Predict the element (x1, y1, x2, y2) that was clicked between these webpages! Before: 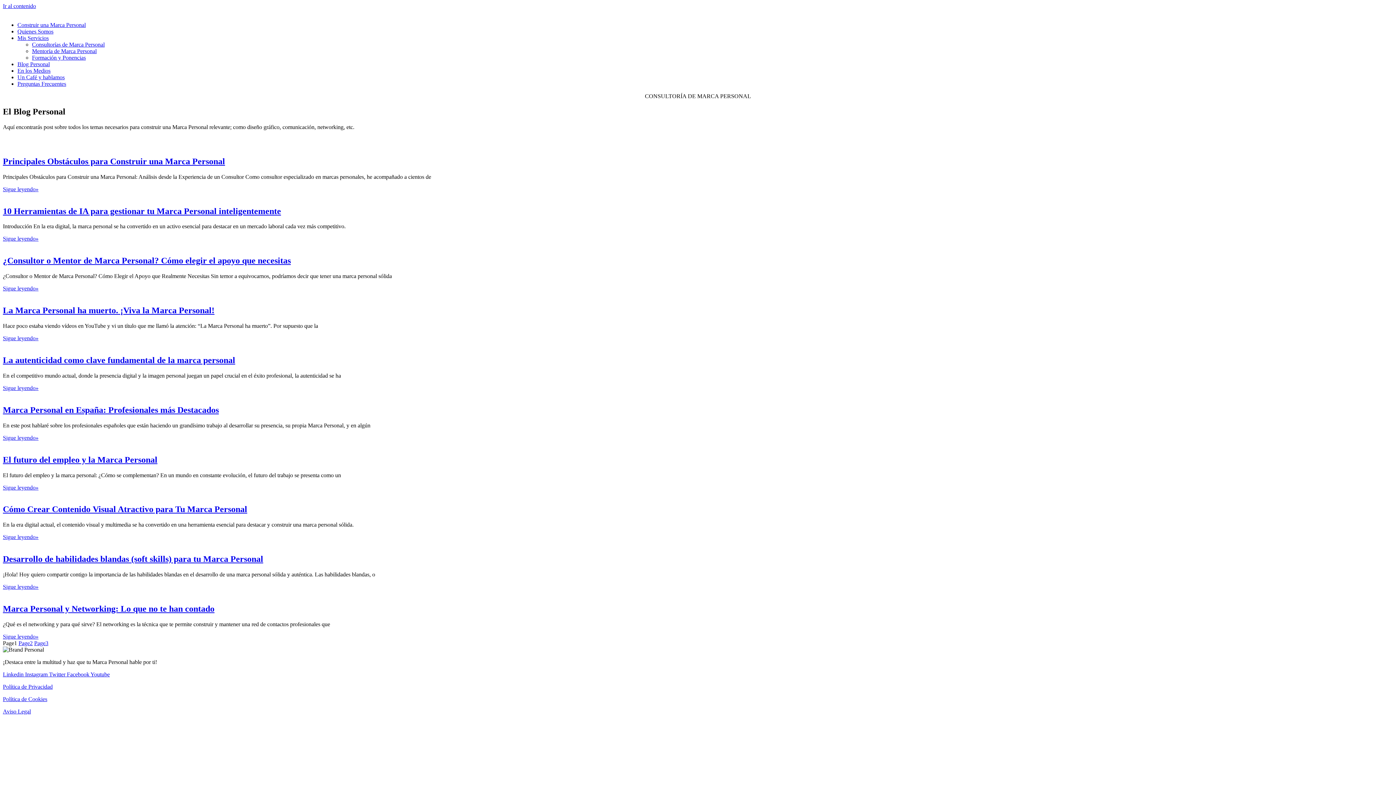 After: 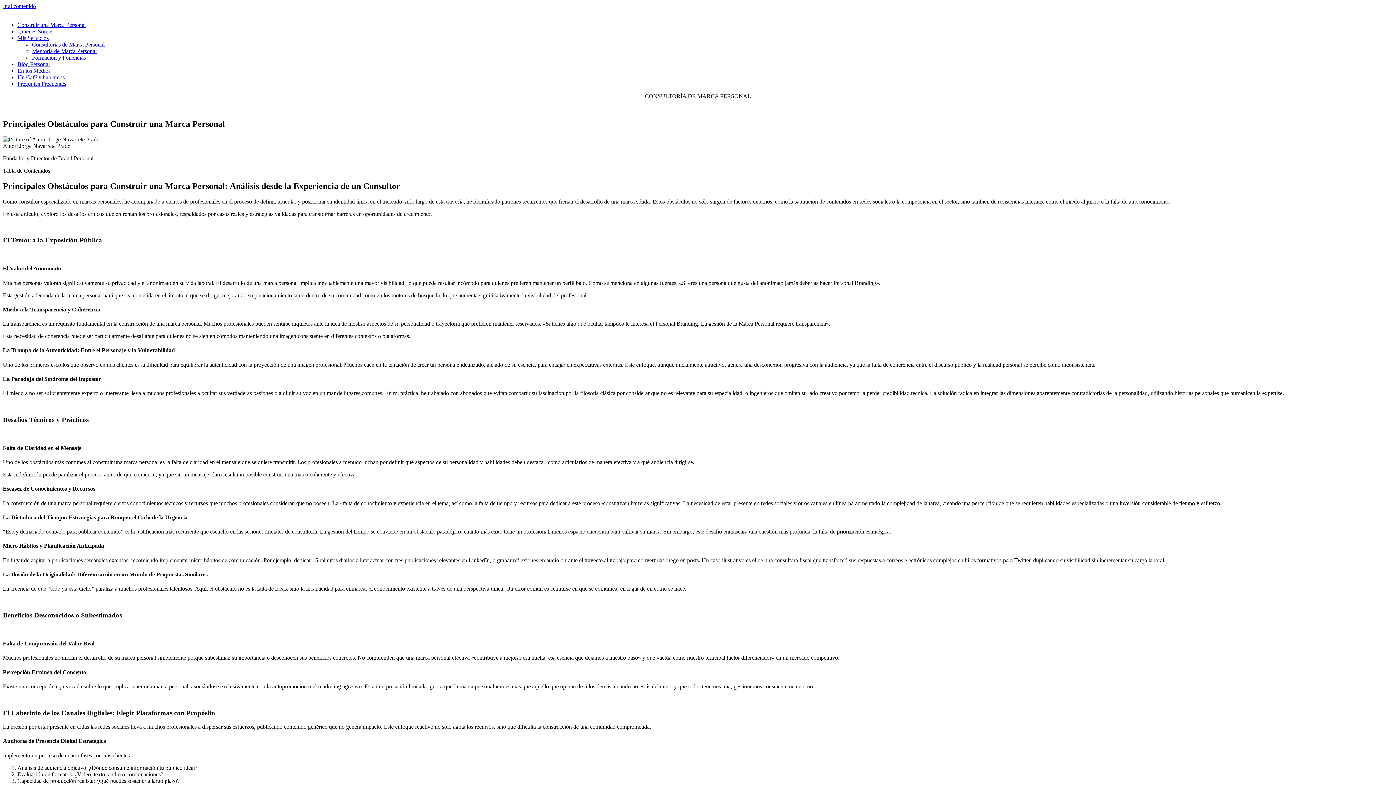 Action: label: Read more about Principales Obstáculos para Construir una Marca Personal bbox: (2, 186, 38, 192)